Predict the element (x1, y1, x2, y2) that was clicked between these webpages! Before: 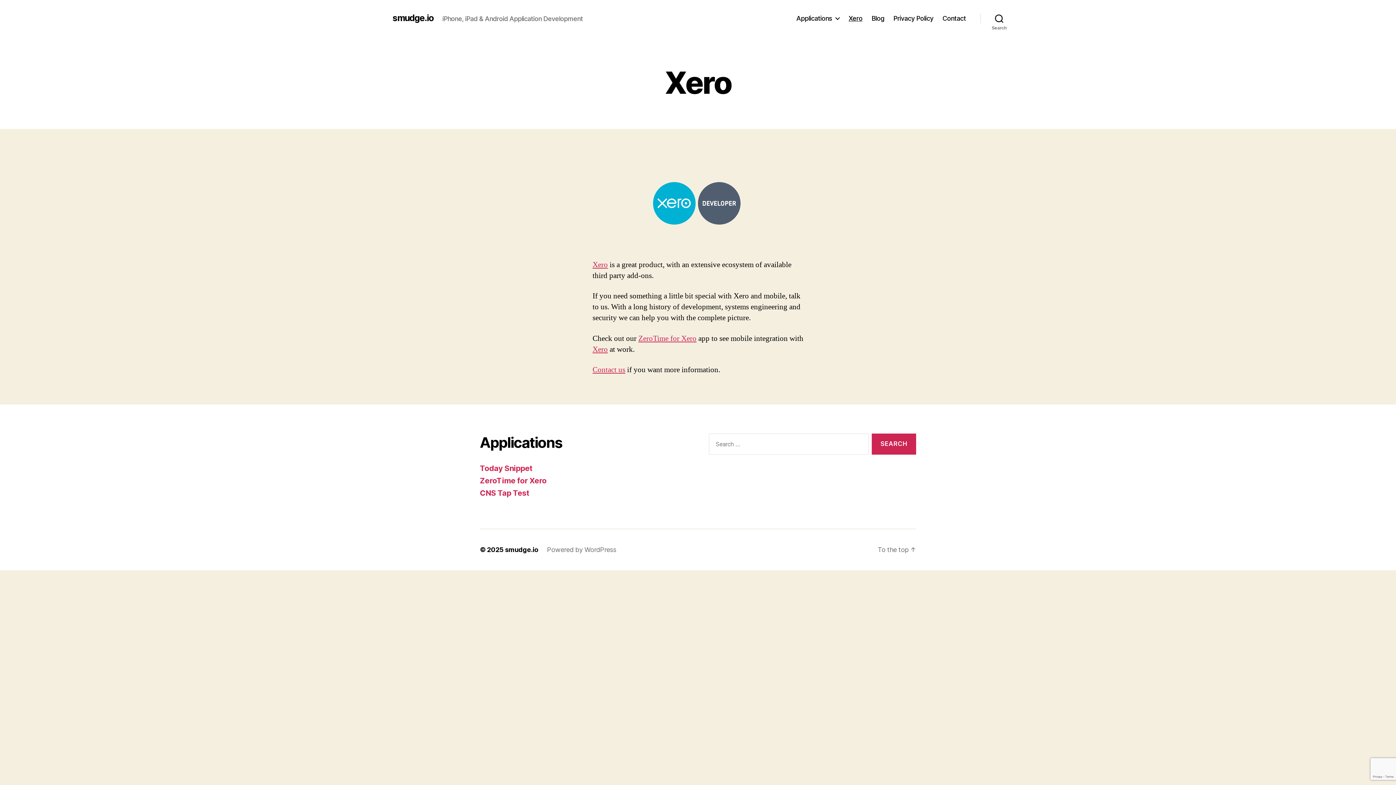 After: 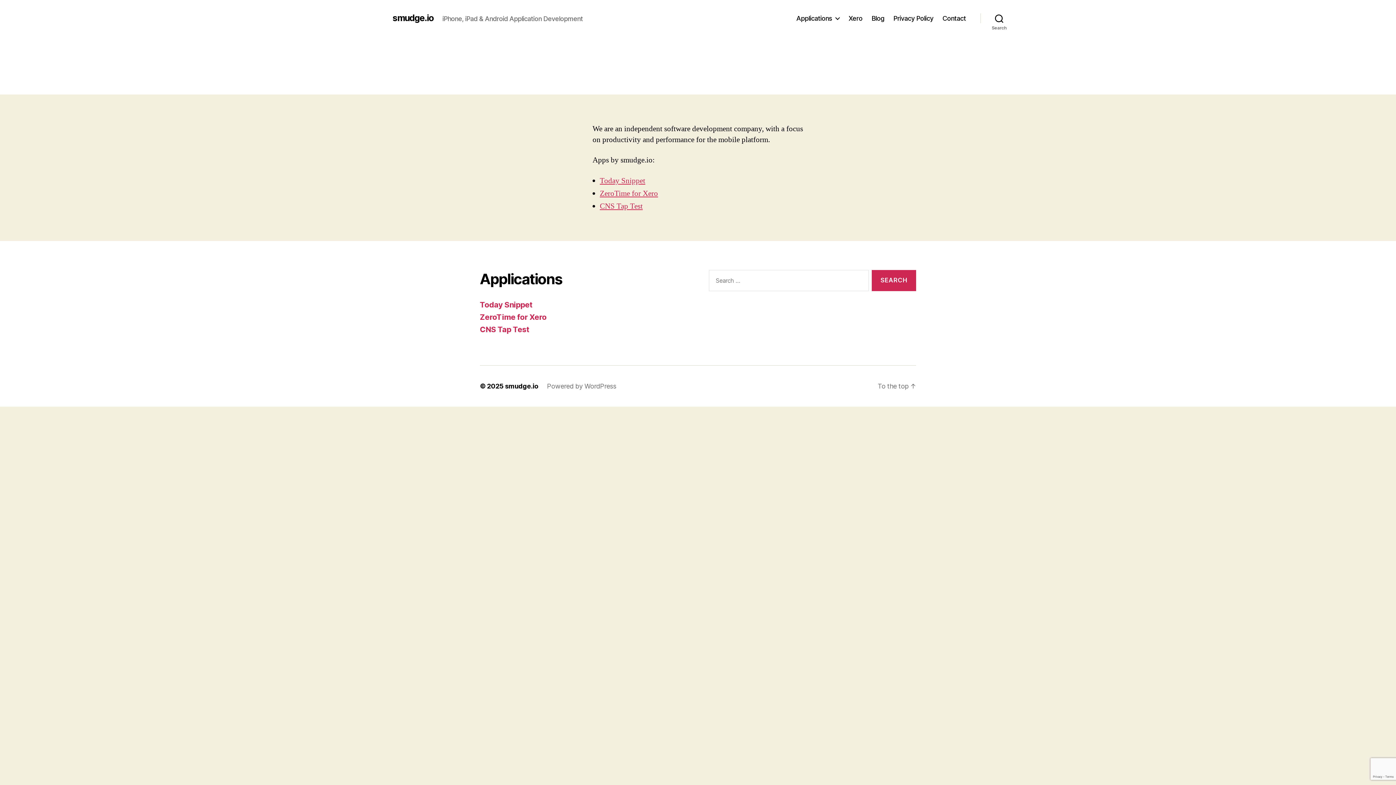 Action: label: smudge.io bbox: (505, 546, 538, 553)